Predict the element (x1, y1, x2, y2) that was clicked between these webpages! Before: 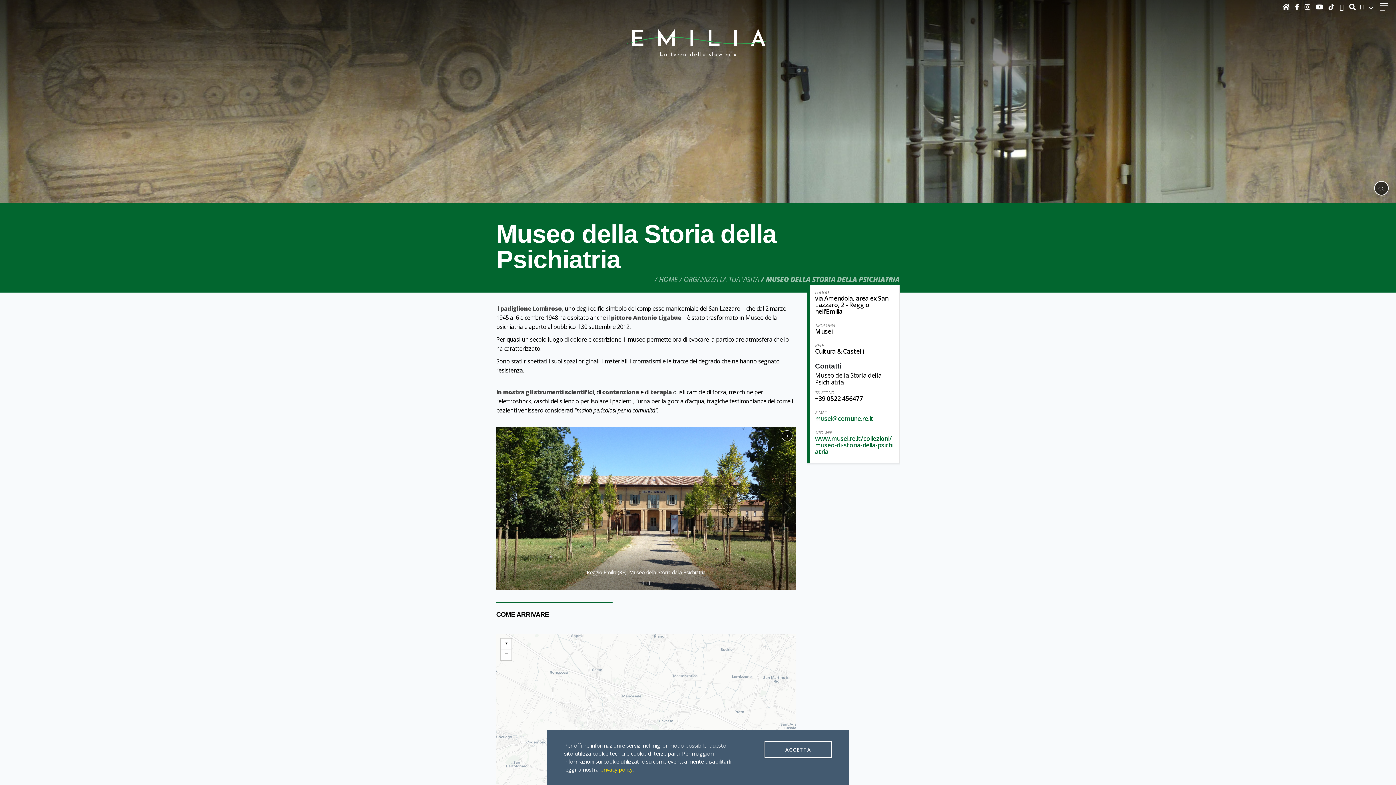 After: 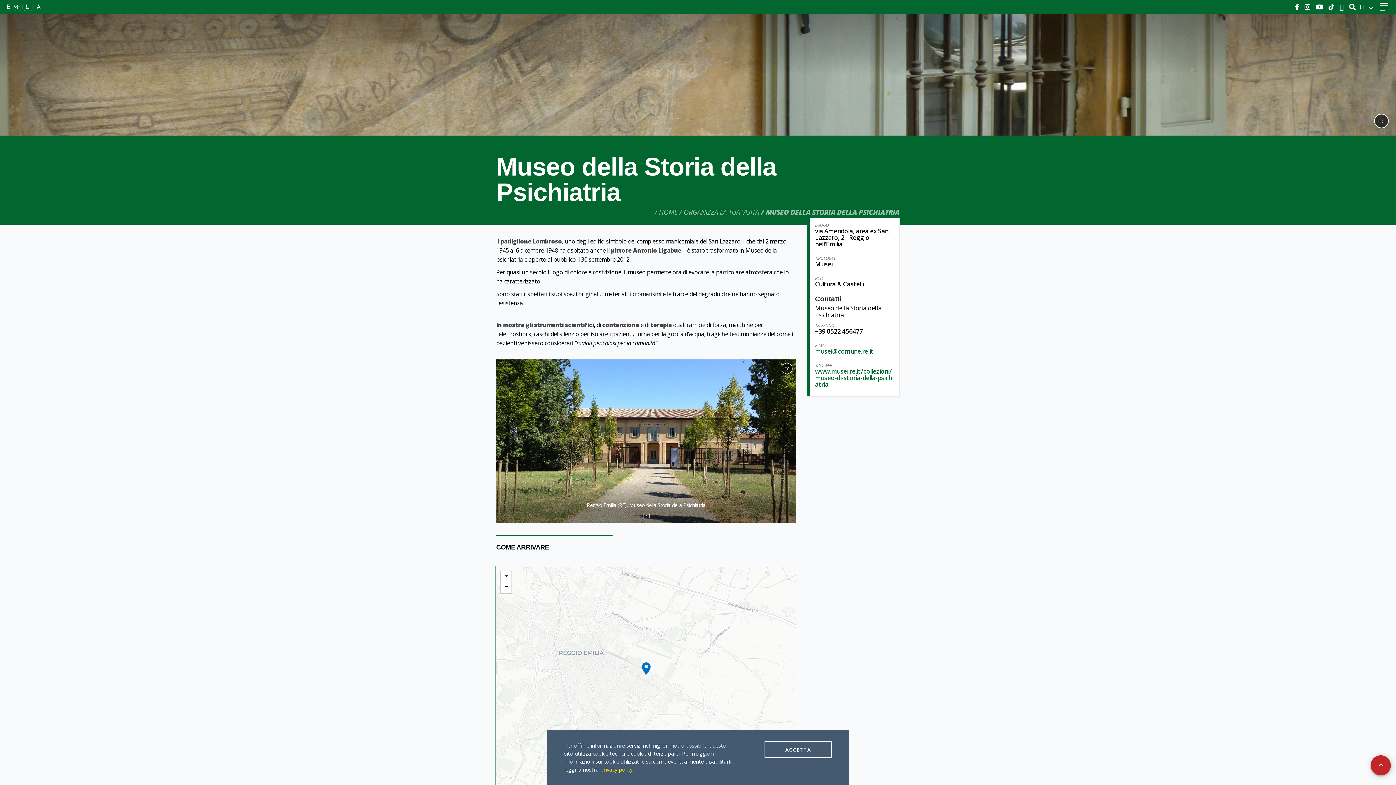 Action: label: Zoom in bbox: (500, 638, 511, 649)